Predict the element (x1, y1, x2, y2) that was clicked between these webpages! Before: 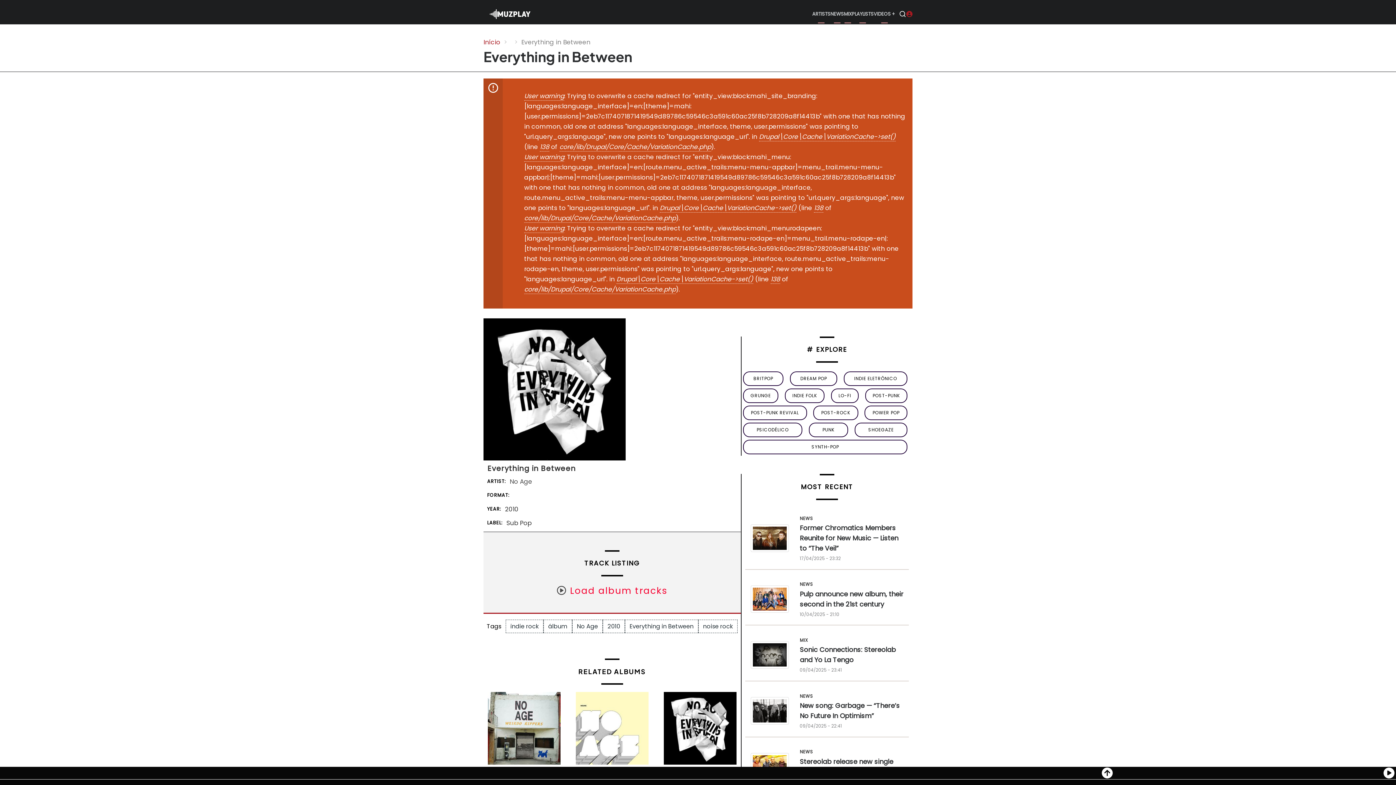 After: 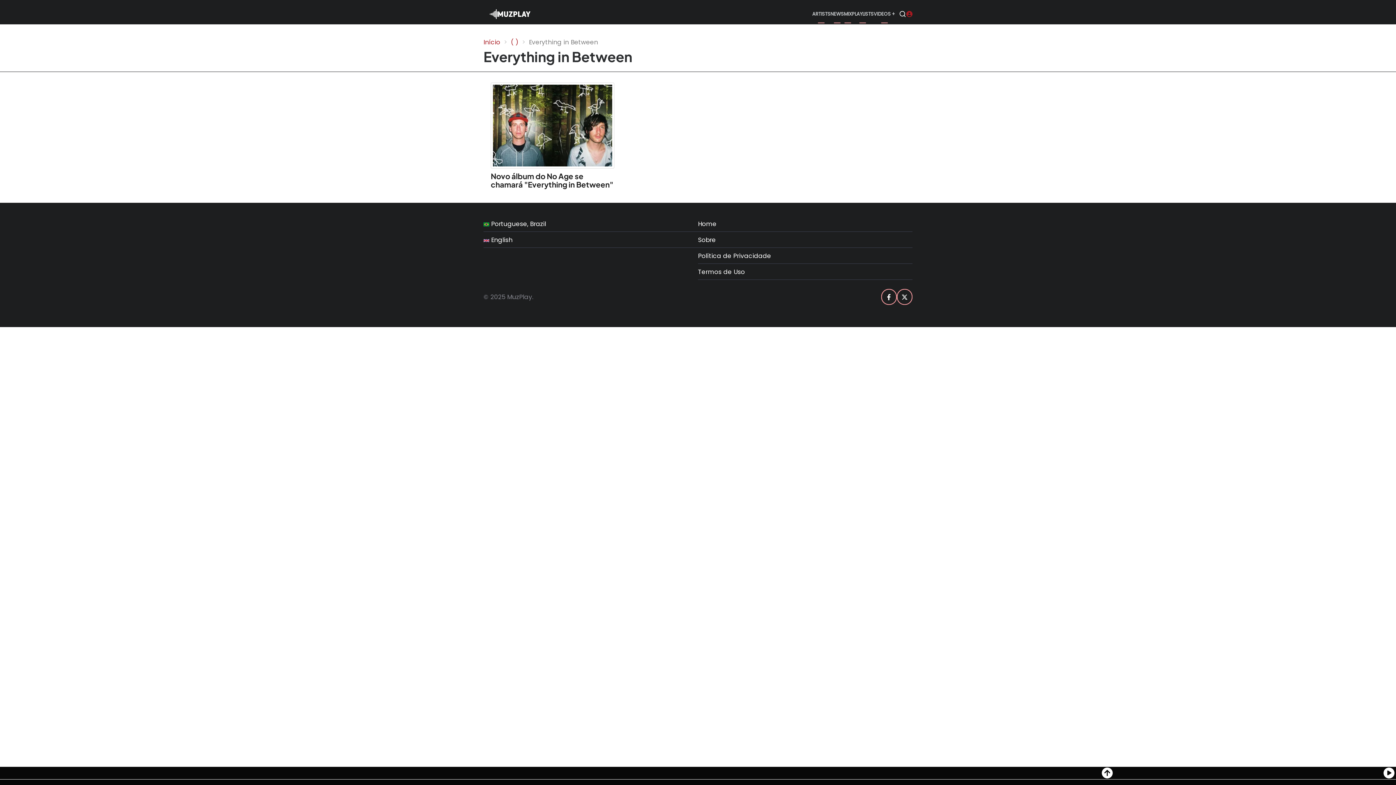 Action: bbox: (625, 619, 698, 633) label: Everything in Between